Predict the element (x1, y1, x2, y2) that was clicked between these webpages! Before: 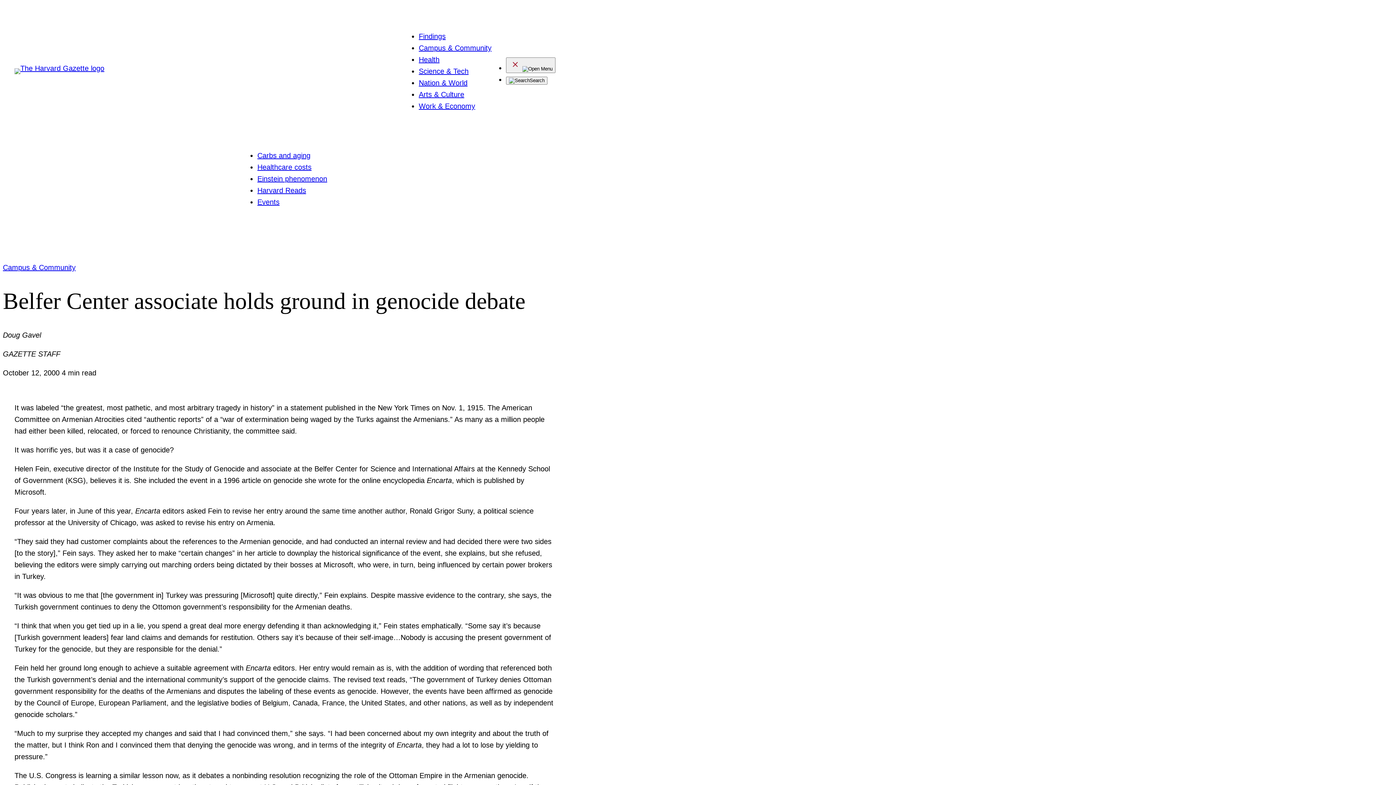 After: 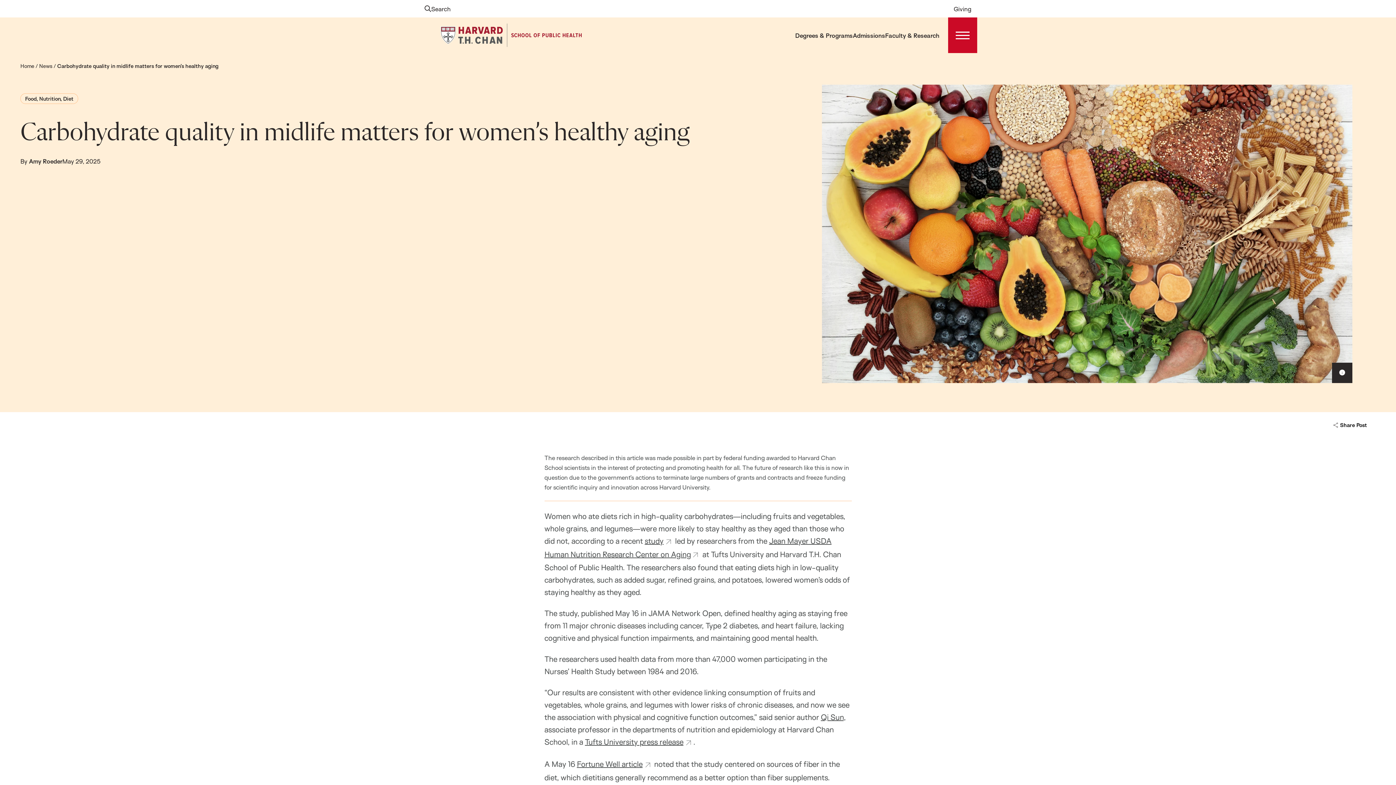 Action: bbox: (257, 151, 310, 159) label: Carbs and aging